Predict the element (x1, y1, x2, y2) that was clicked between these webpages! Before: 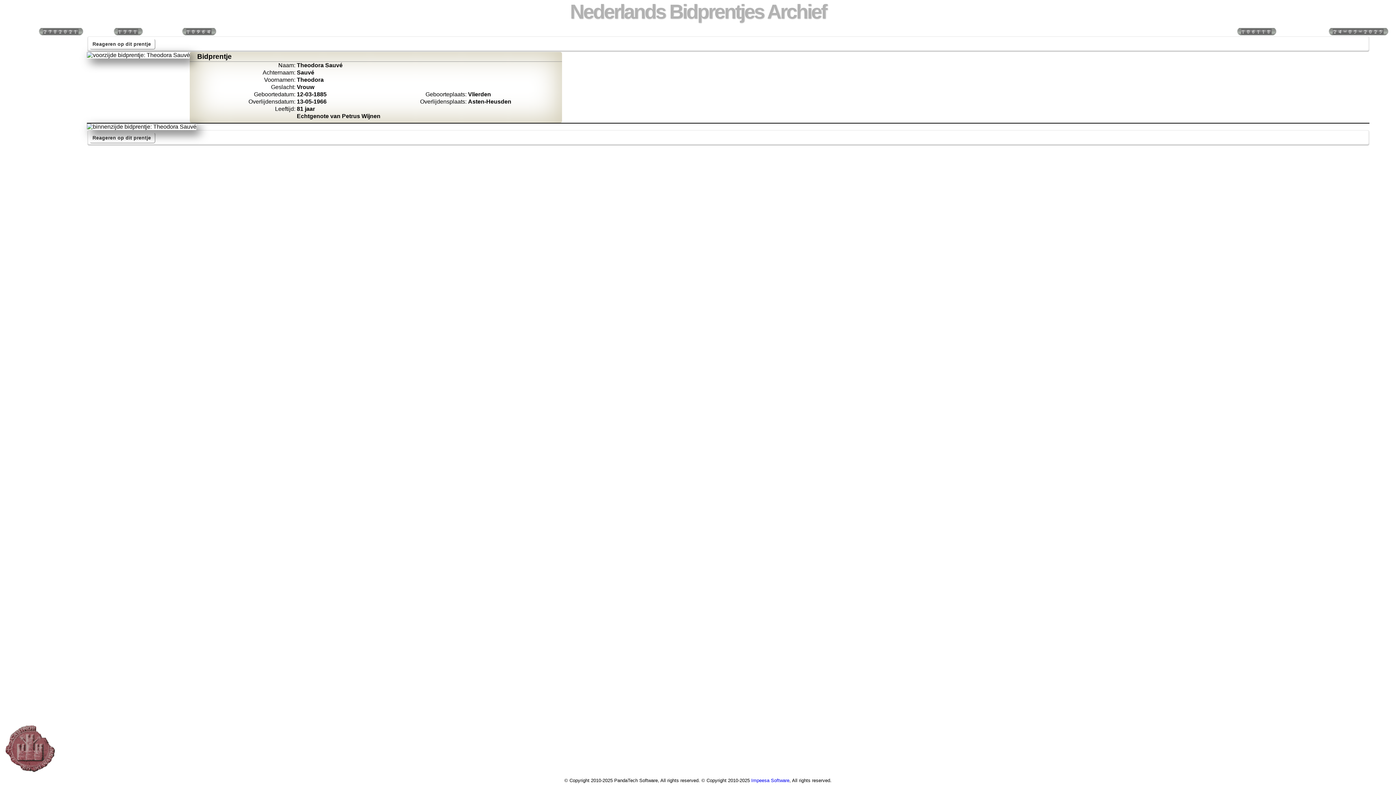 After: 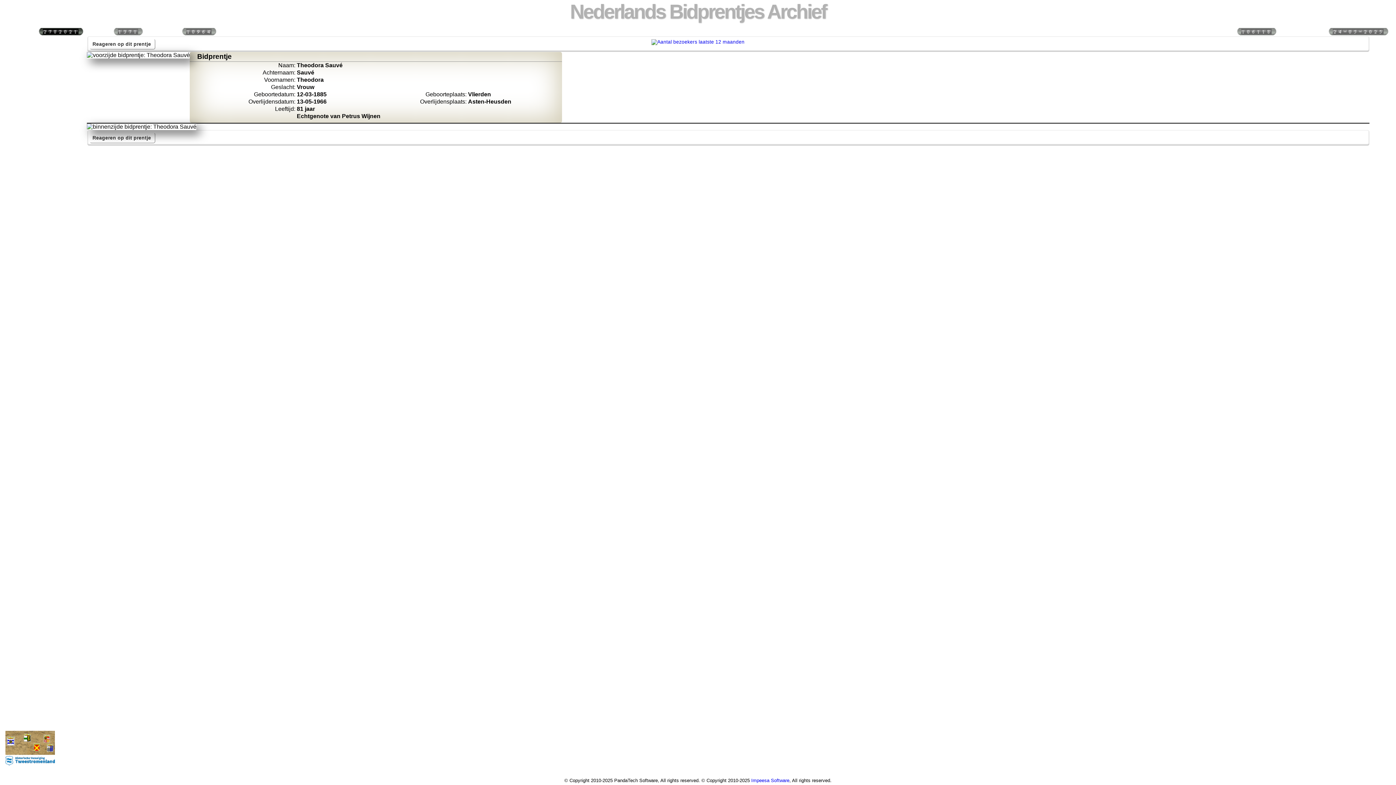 Action: bbox: (37, 28, 83, 34)